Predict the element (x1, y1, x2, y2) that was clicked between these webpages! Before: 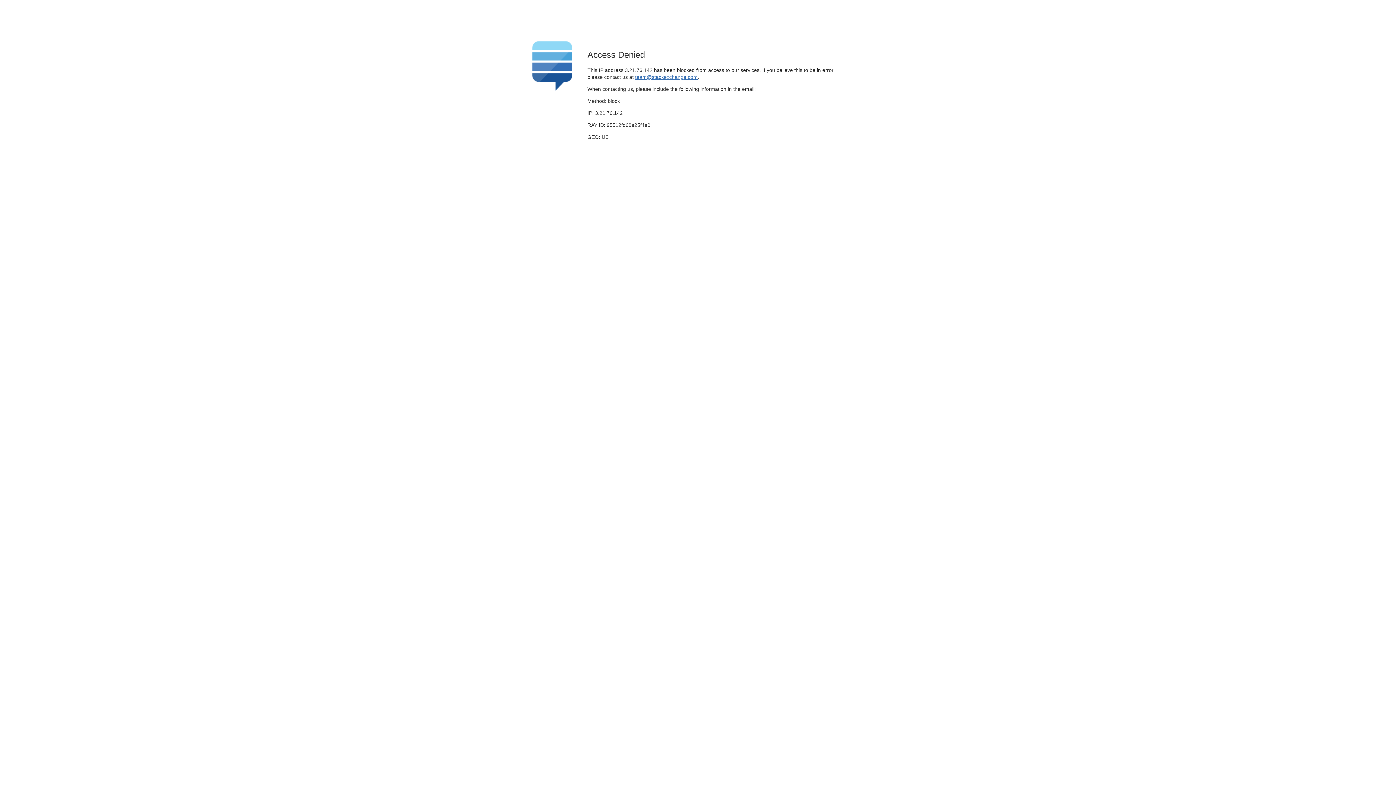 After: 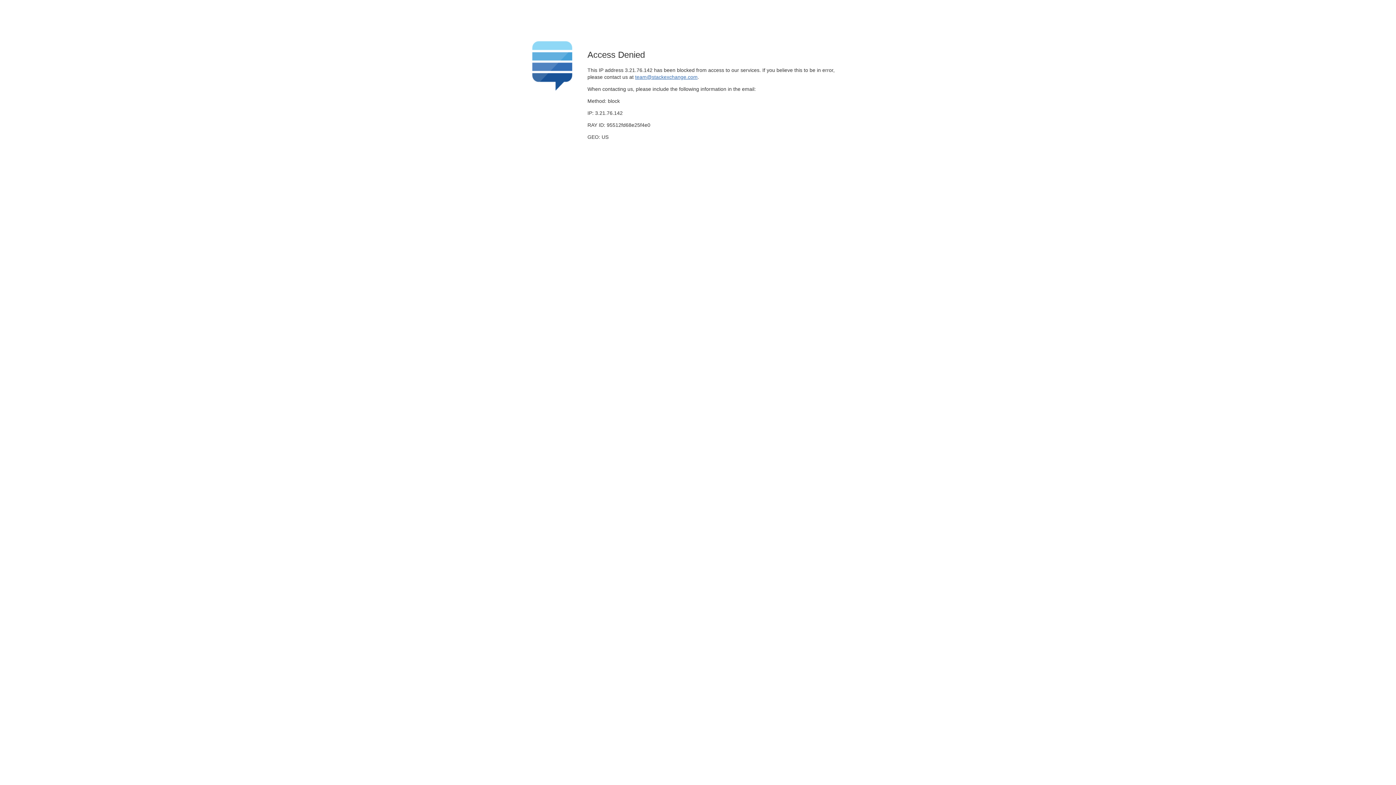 Action: label: team@stackexchange.com bbox: (635, 74, 697, 79)